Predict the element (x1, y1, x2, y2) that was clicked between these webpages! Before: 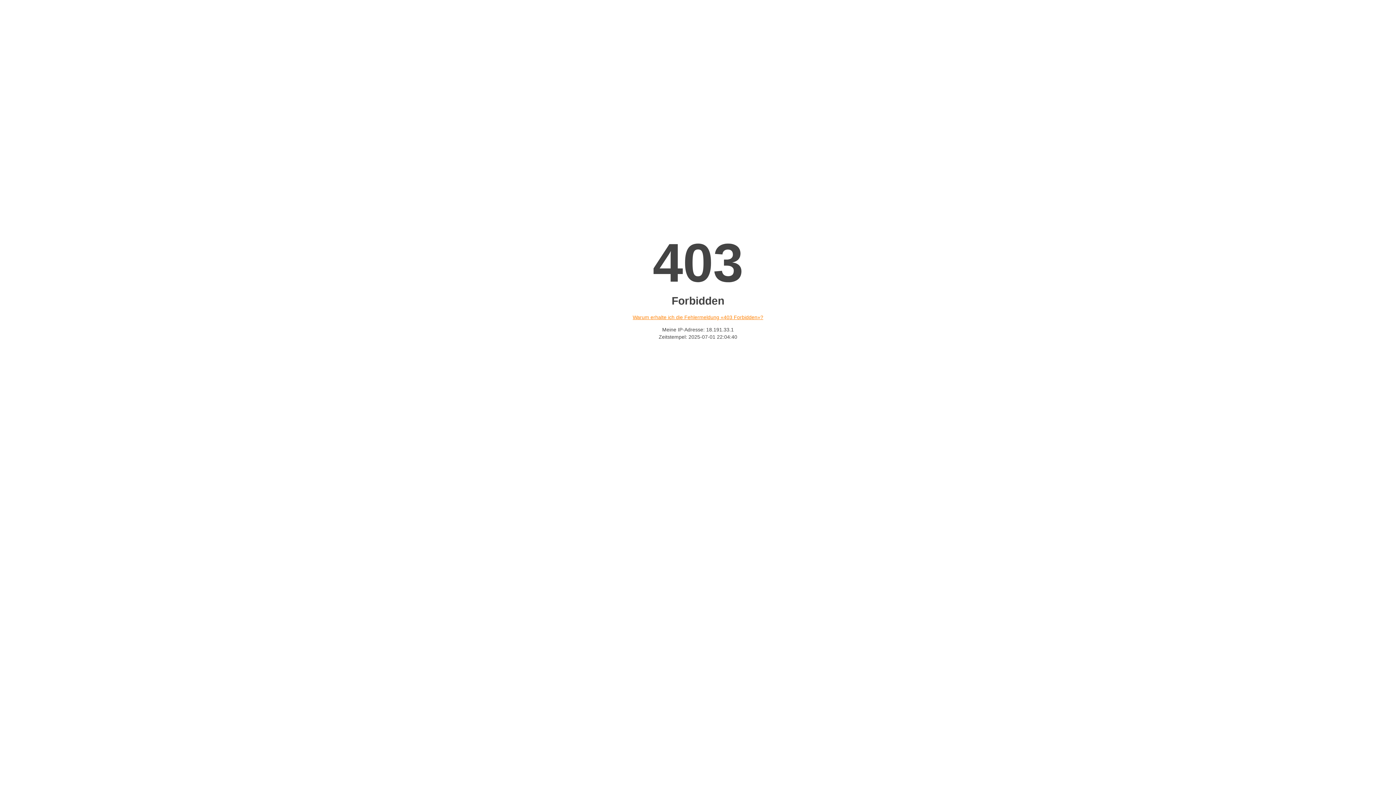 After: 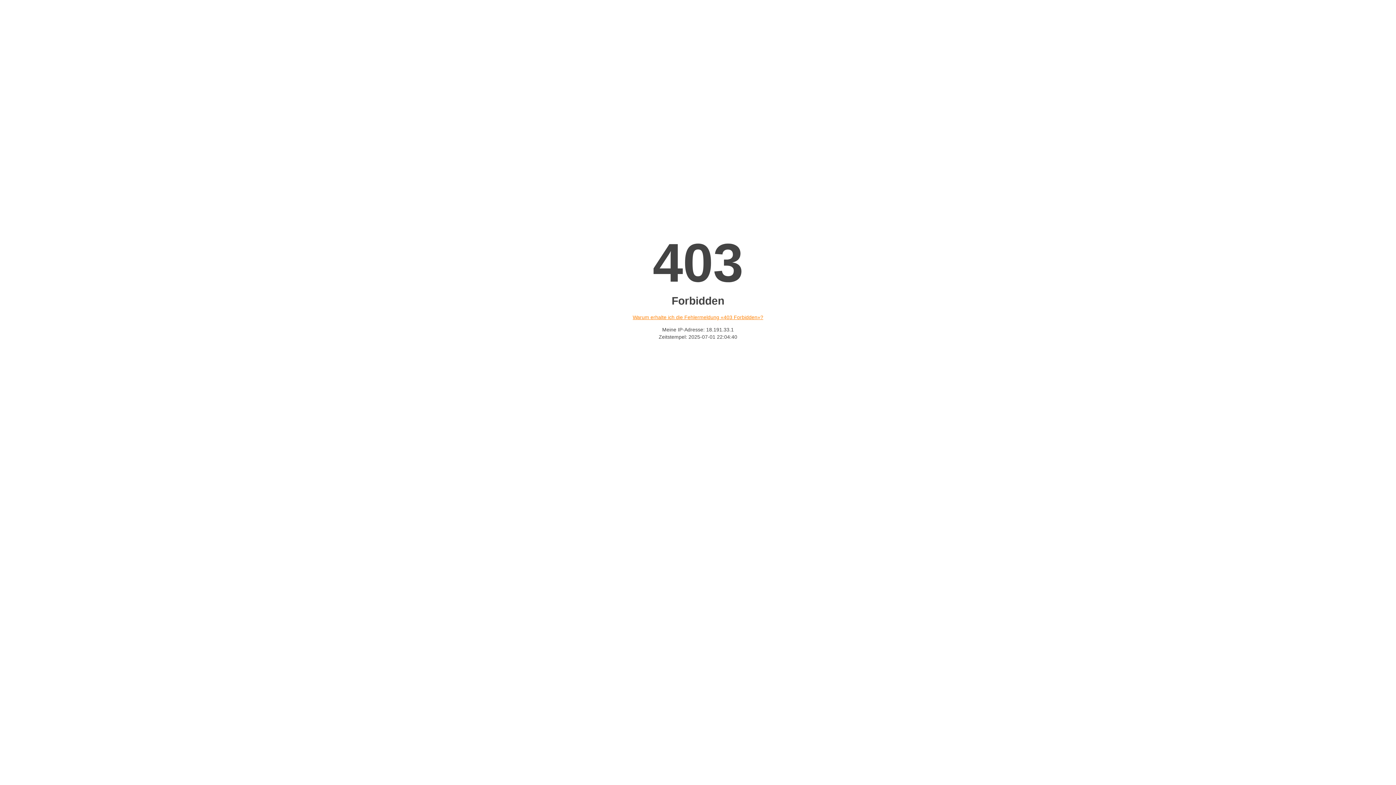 Action: bbox: (632, 314, 763, 320) label: Warum erhalte ich die Fehlermeldung «403 Forbidden»?